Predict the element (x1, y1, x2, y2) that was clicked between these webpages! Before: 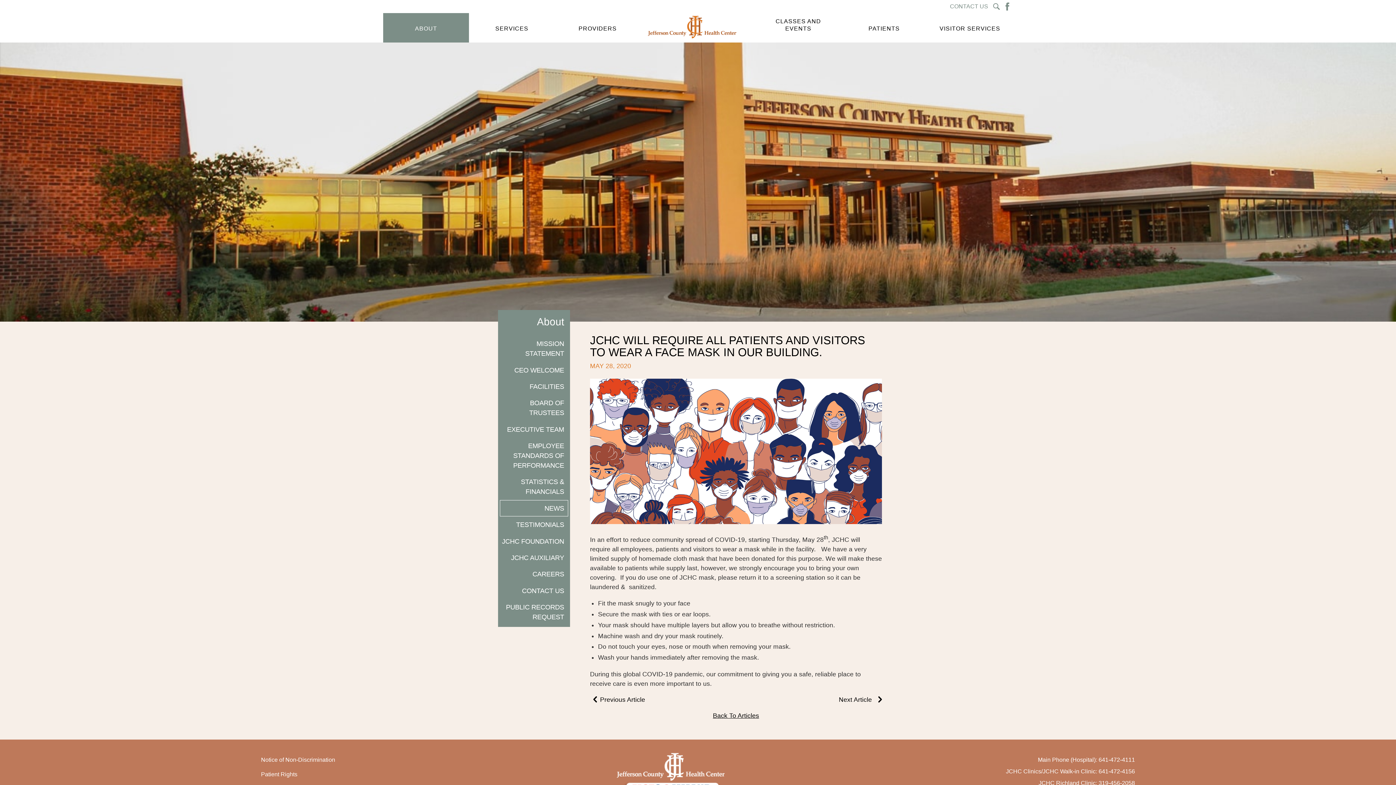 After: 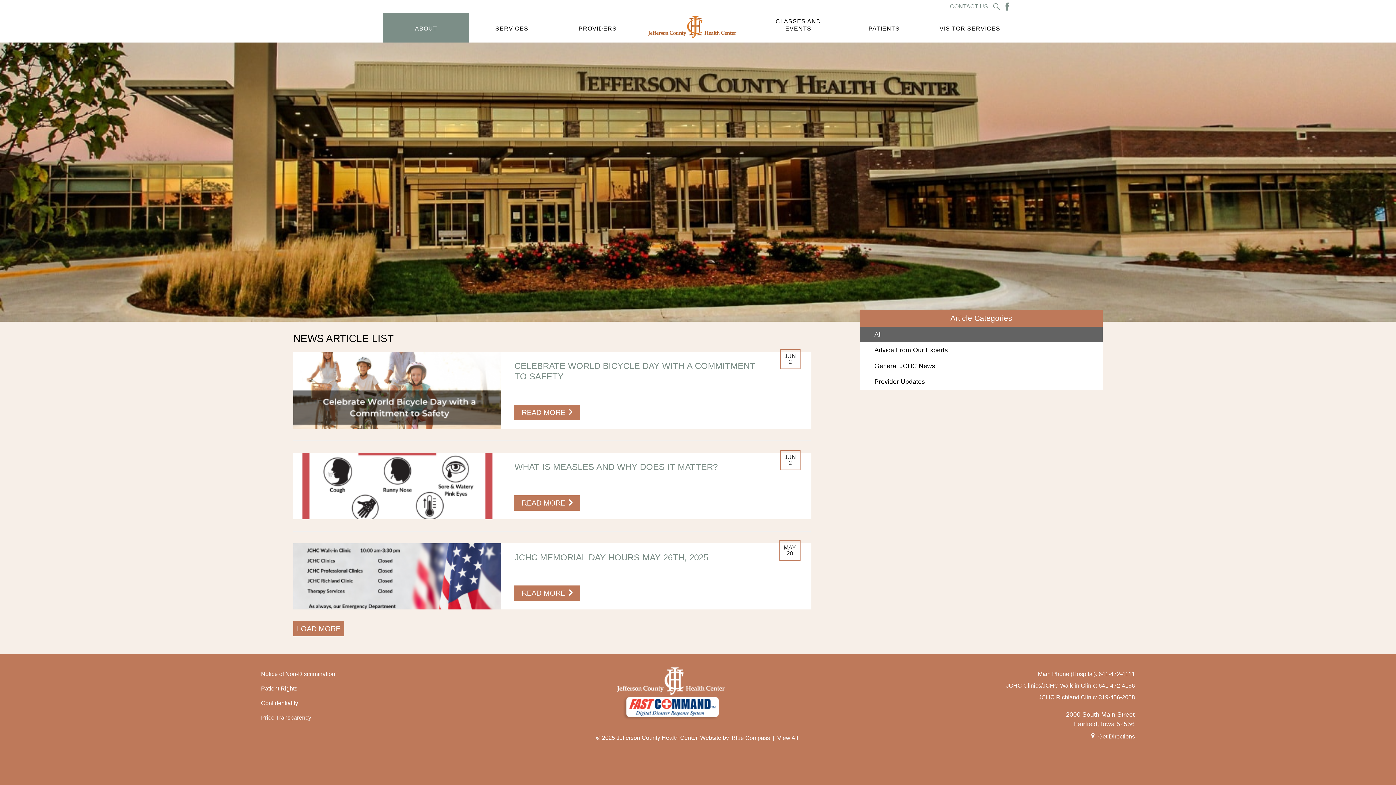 Action: bbox: (500, 500, 568, 516) label: NEWS